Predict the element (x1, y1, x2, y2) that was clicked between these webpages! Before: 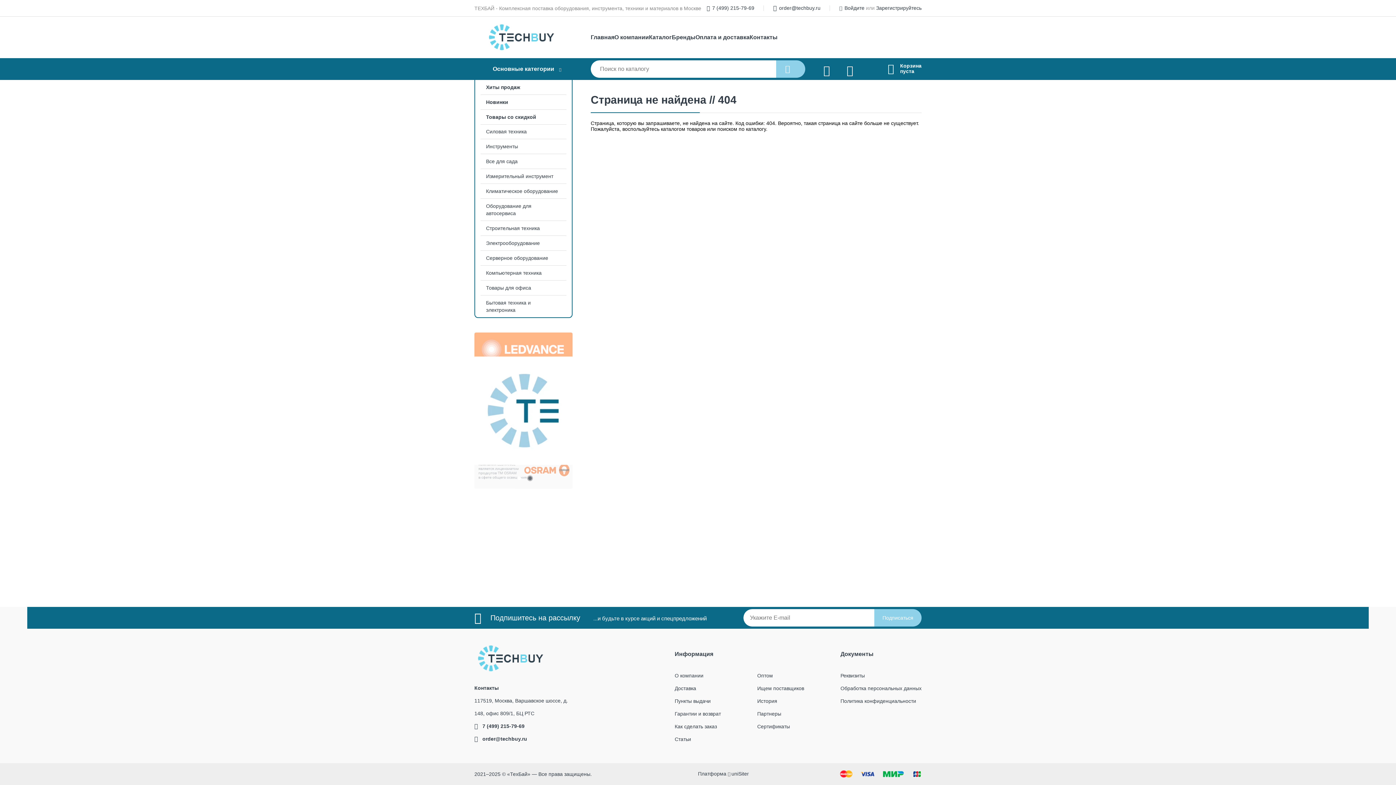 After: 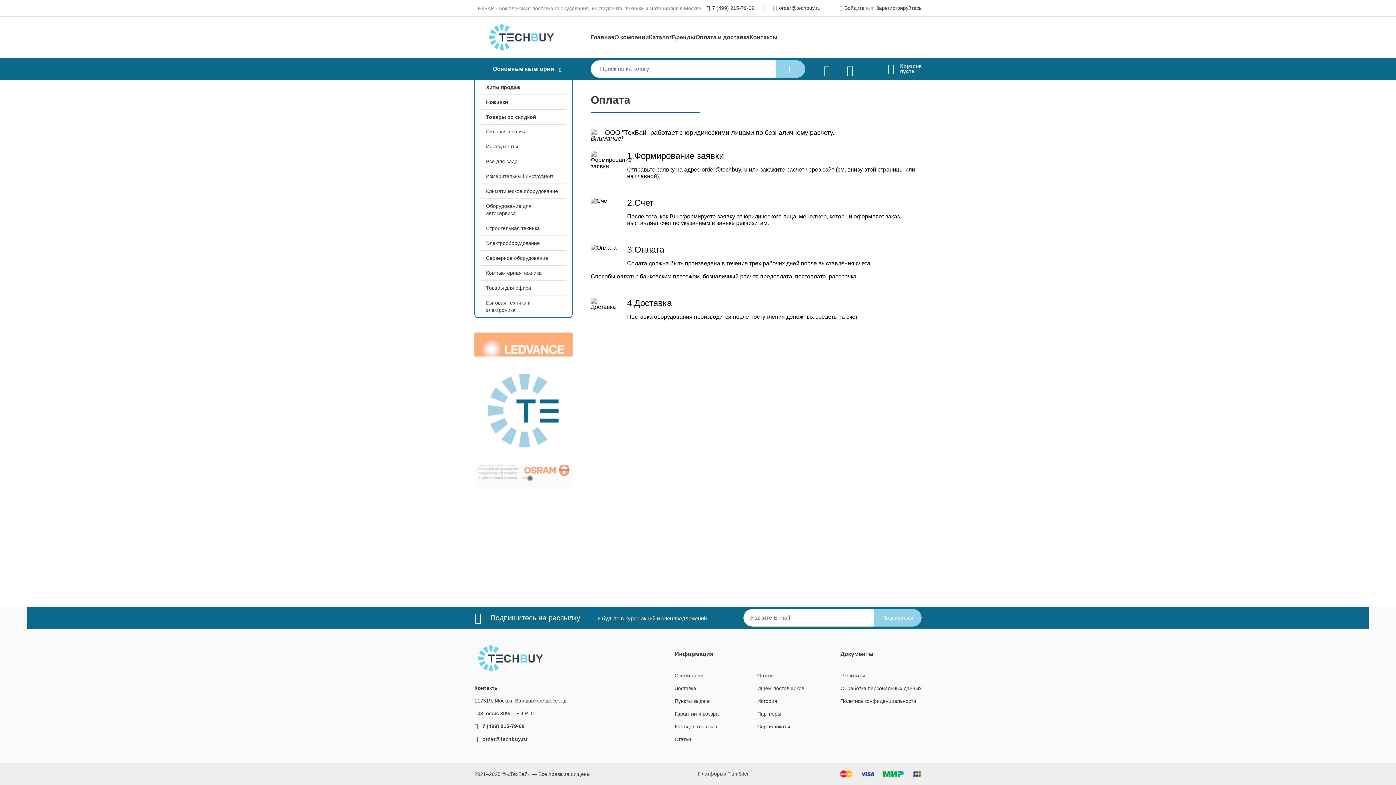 Action: label: Оплата и доставка bbox: (695, 33, 749, 41)